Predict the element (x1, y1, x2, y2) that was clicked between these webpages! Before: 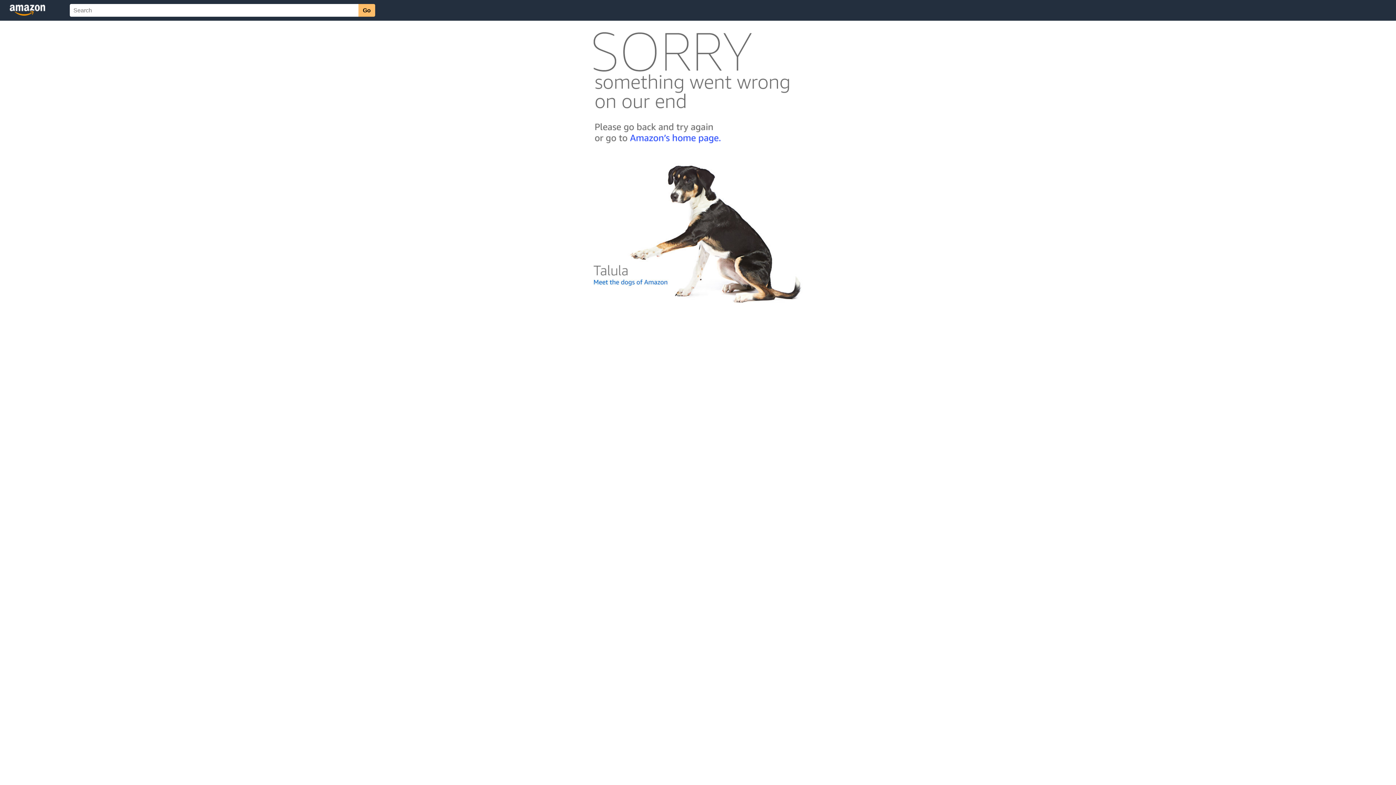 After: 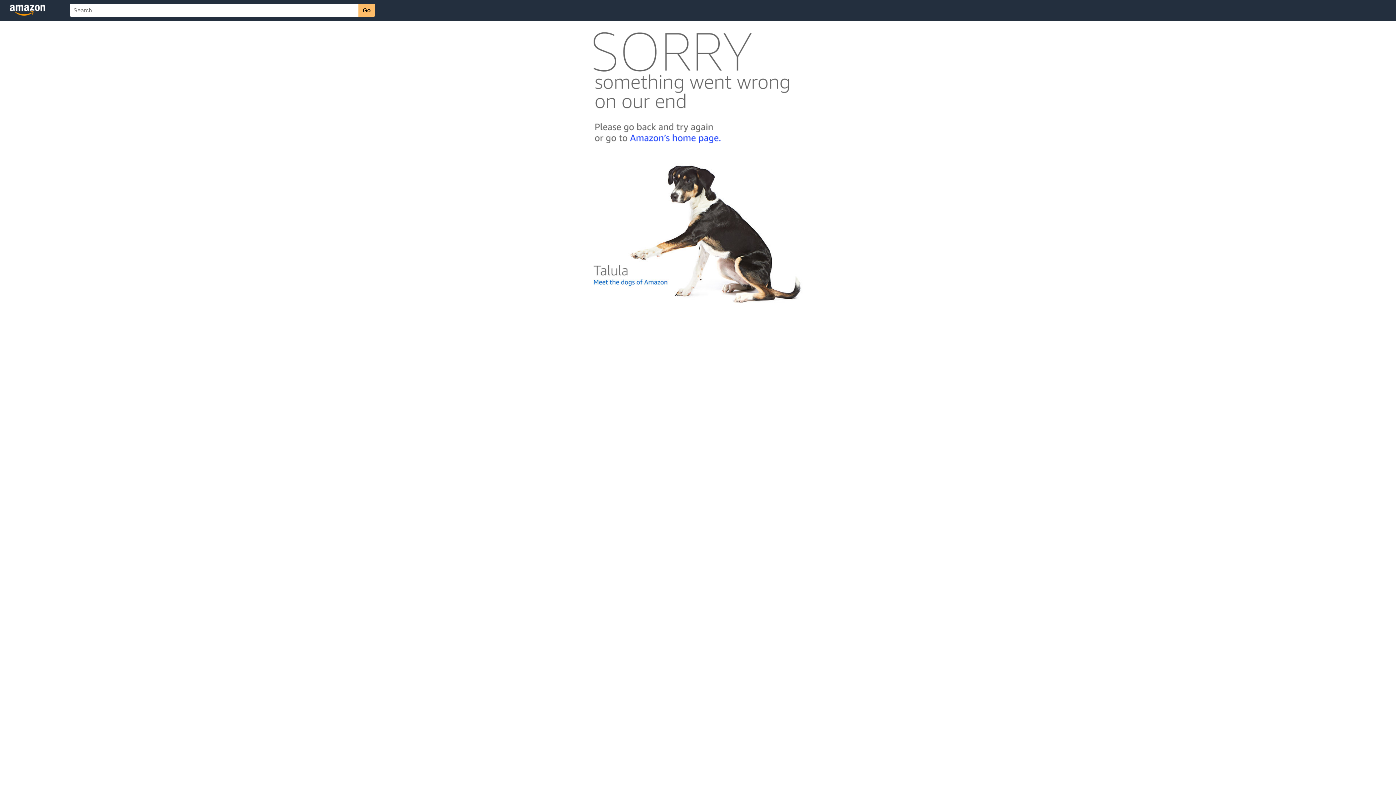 Action: bbox: (592, 300, 803, 306)